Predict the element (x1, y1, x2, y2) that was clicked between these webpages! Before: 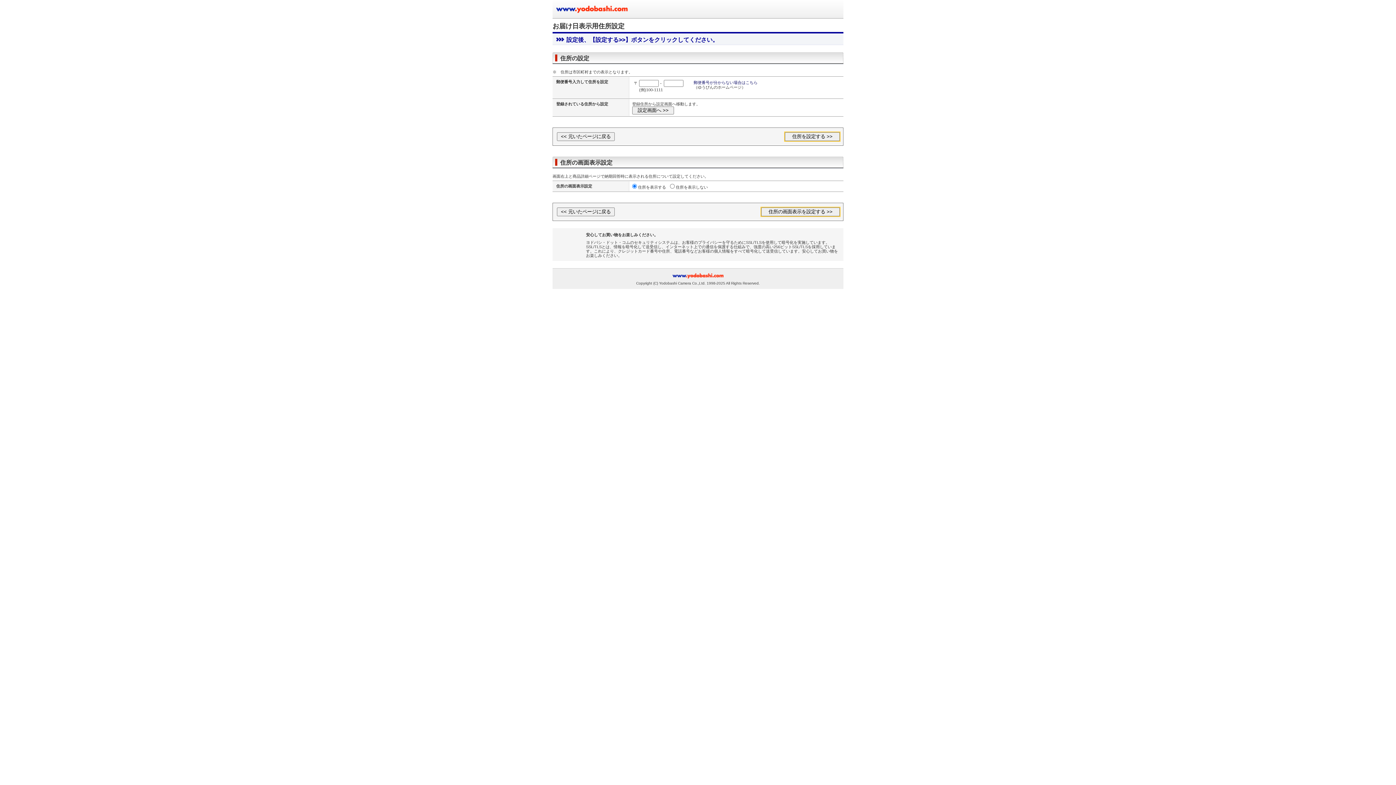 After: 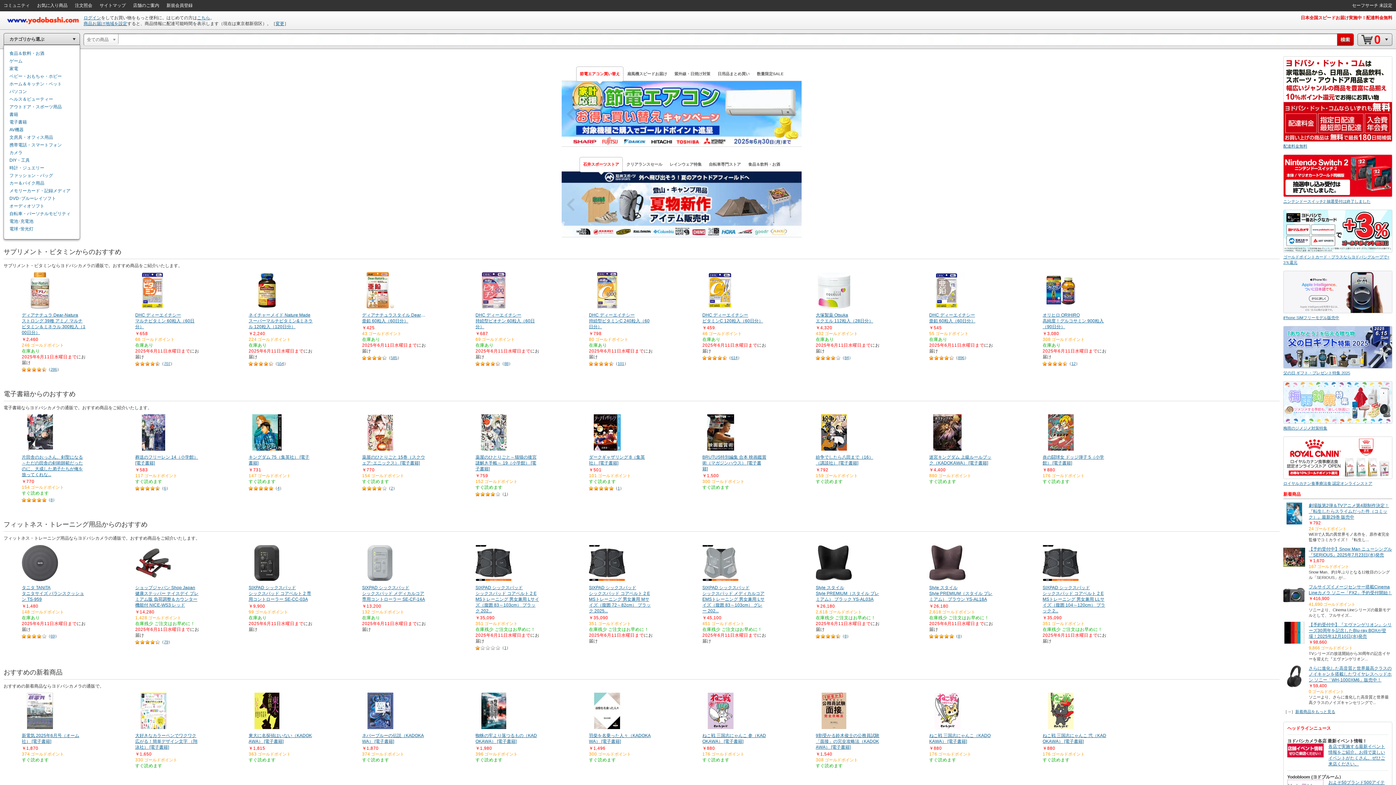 Action: label: ヨドバシカメラのお買い物サイト www.yodobashi.com bbox: (556, 3, 629, 14)